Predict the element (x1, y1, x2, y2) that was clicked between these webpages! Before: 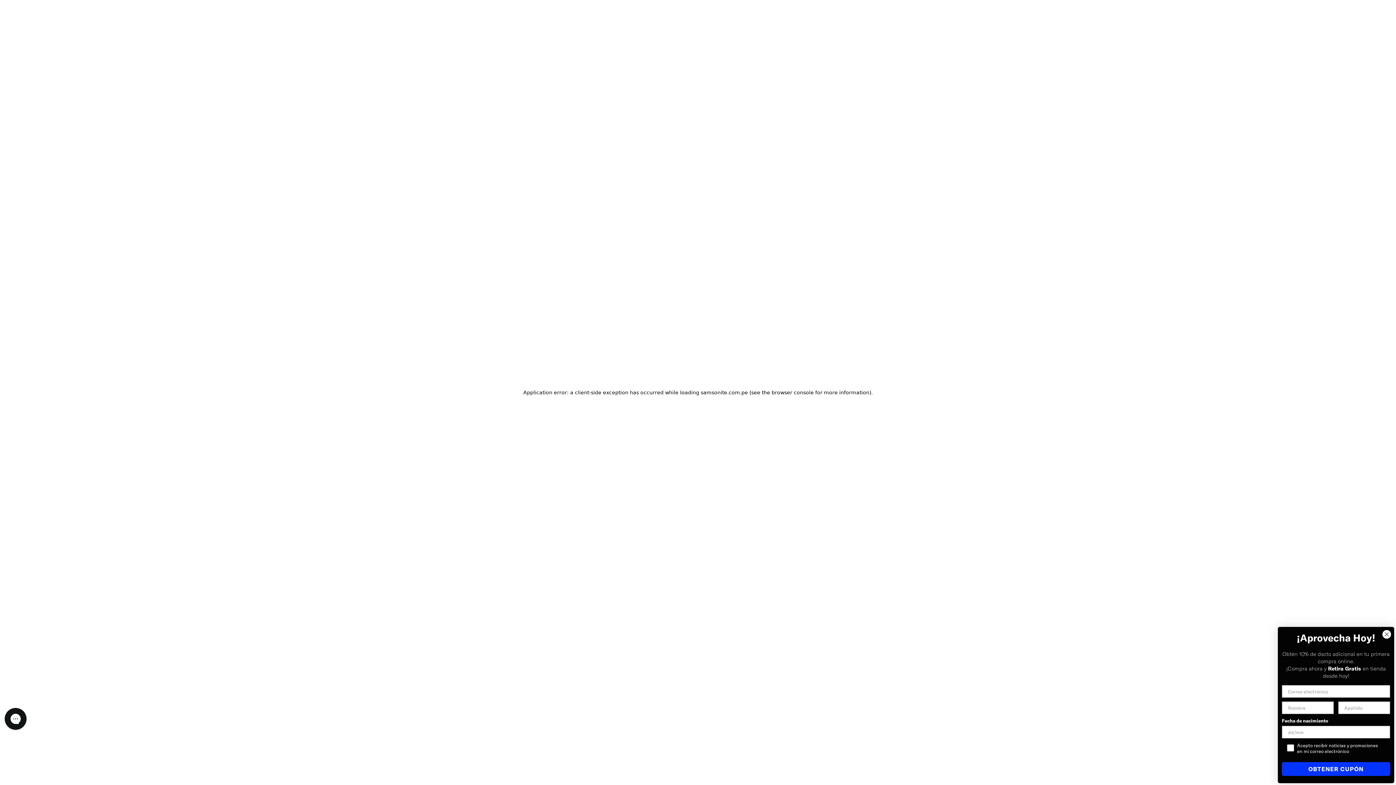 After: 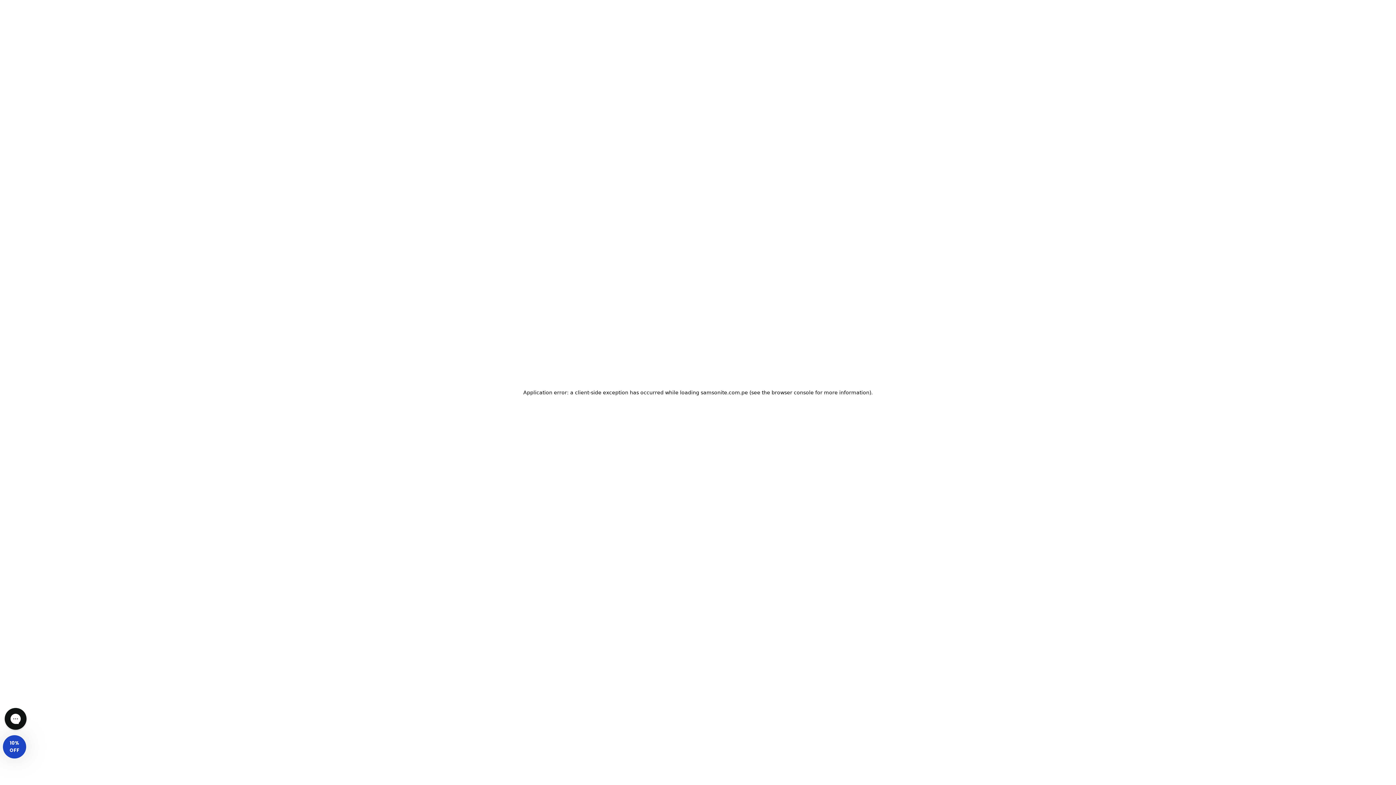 Action: bbox: (1382, 630, 1391, 639) label: Close dialog